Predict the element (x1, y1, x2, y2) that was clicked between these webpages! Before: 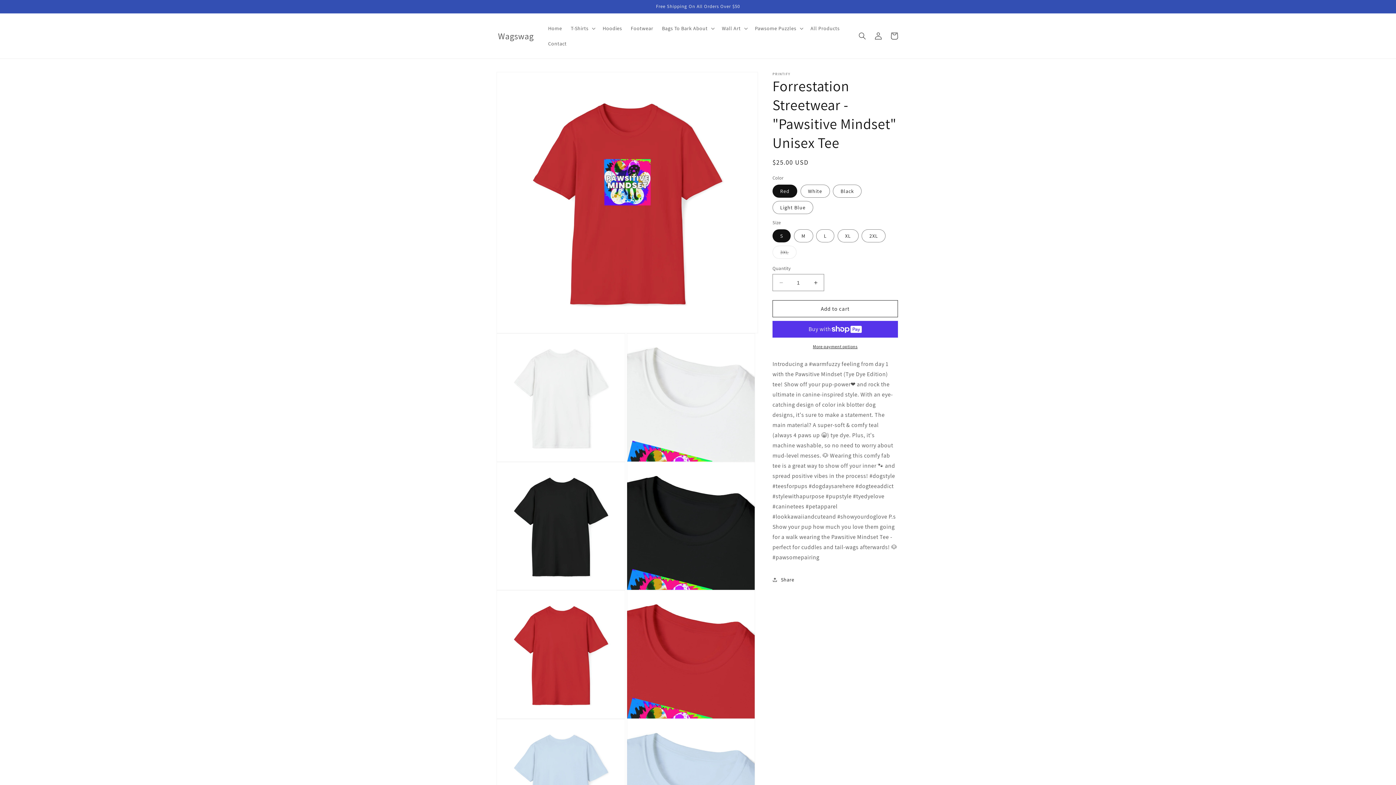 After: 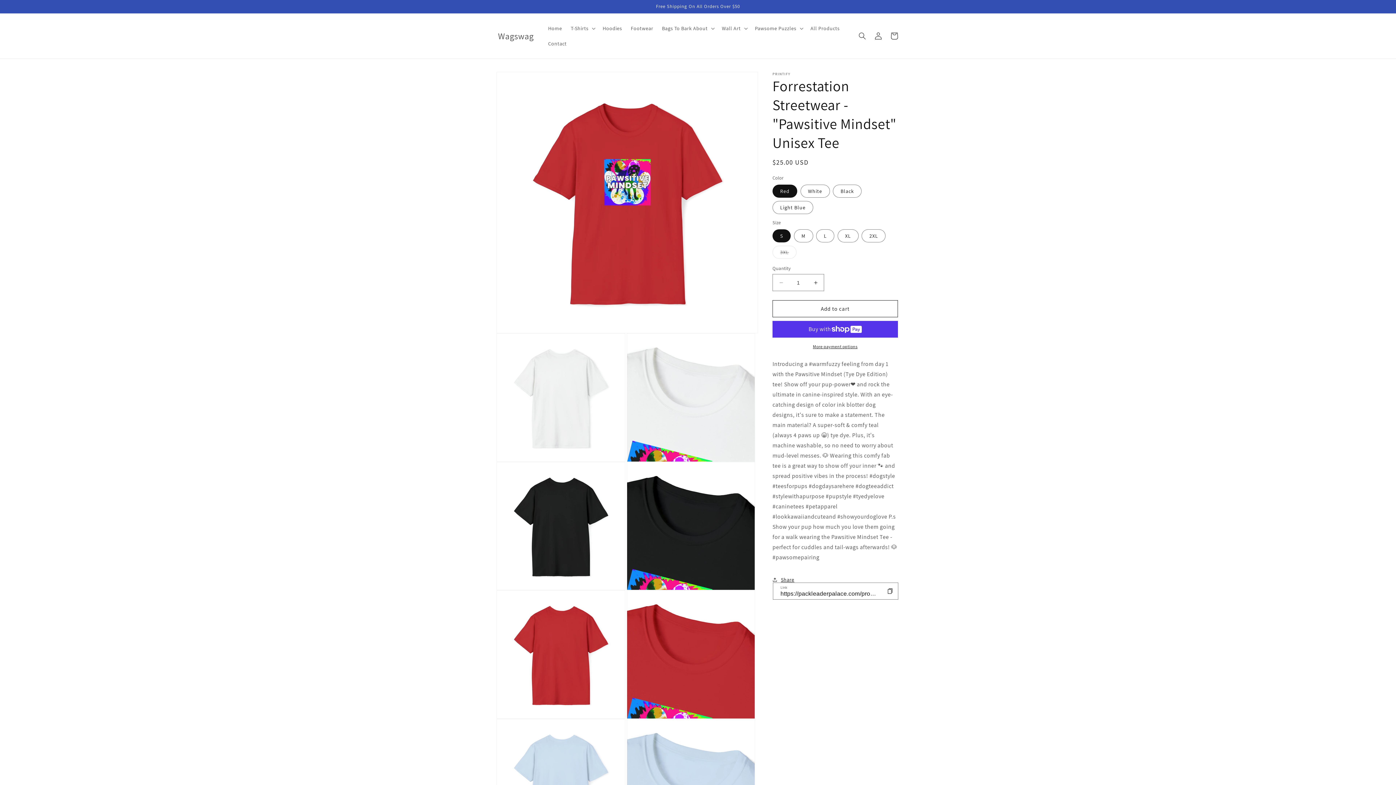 Action: label: Share bbox: (772, 572, 794, 588)